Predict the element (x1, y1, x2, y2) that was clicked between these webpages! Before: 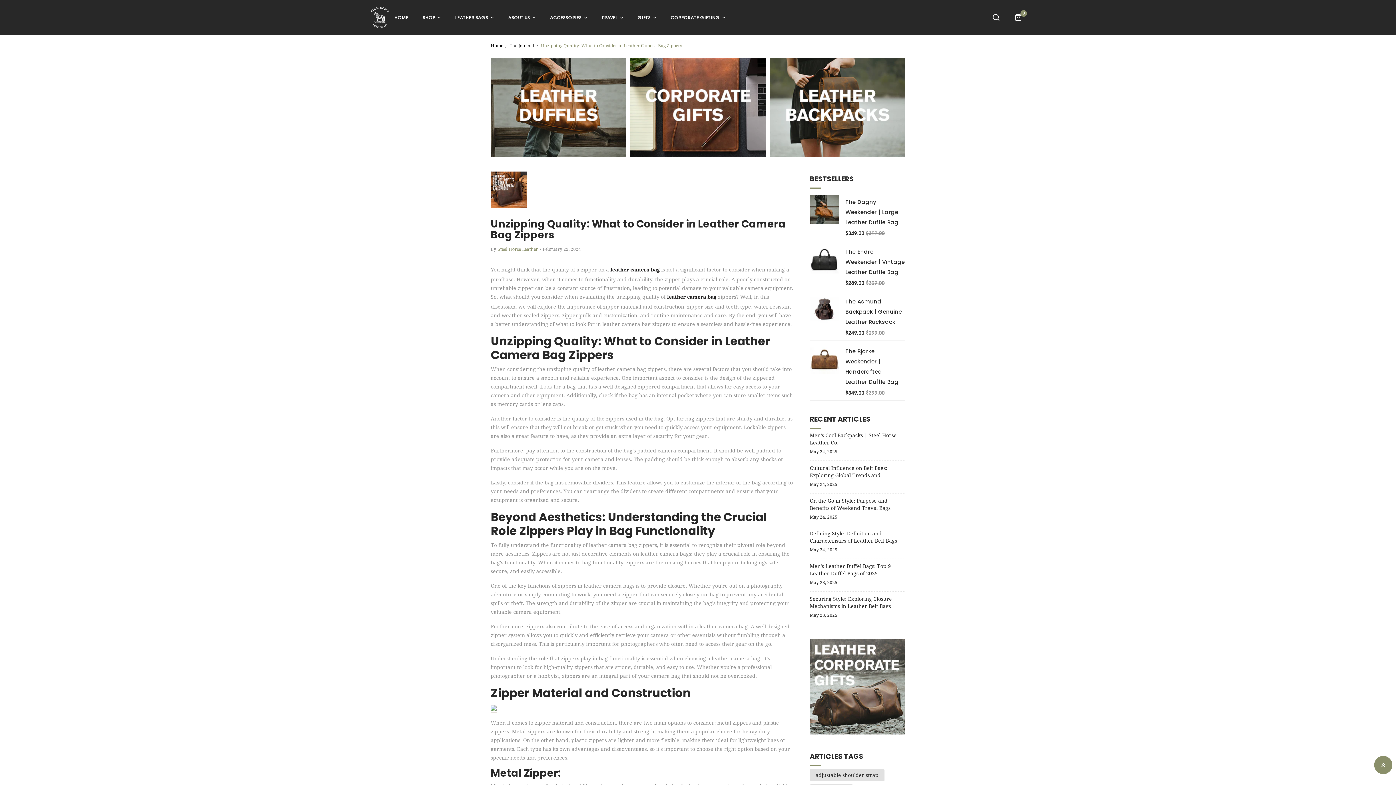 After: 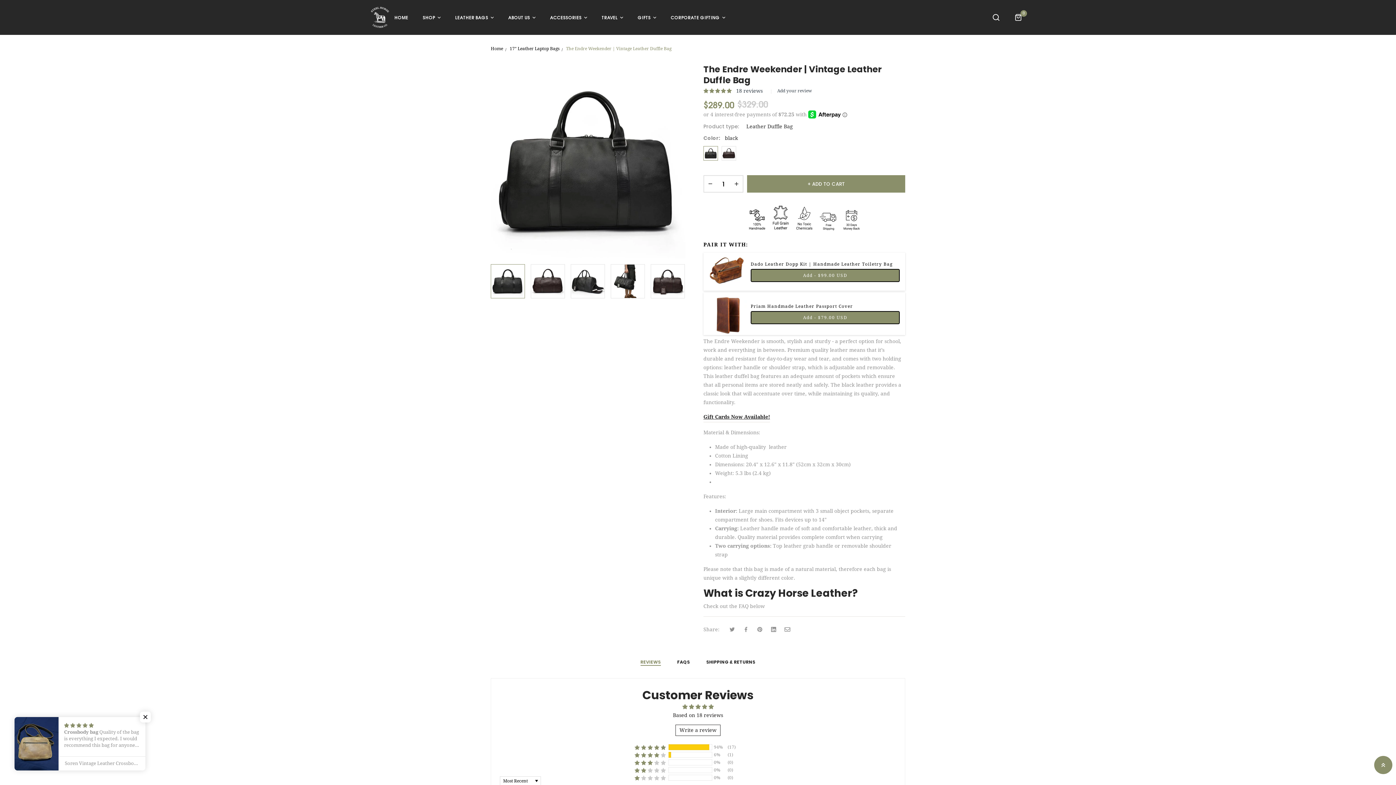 Action: bbox: (845, 248, 904, 276) label: The Endre Weekender | Vintage Leather Duffle Bag